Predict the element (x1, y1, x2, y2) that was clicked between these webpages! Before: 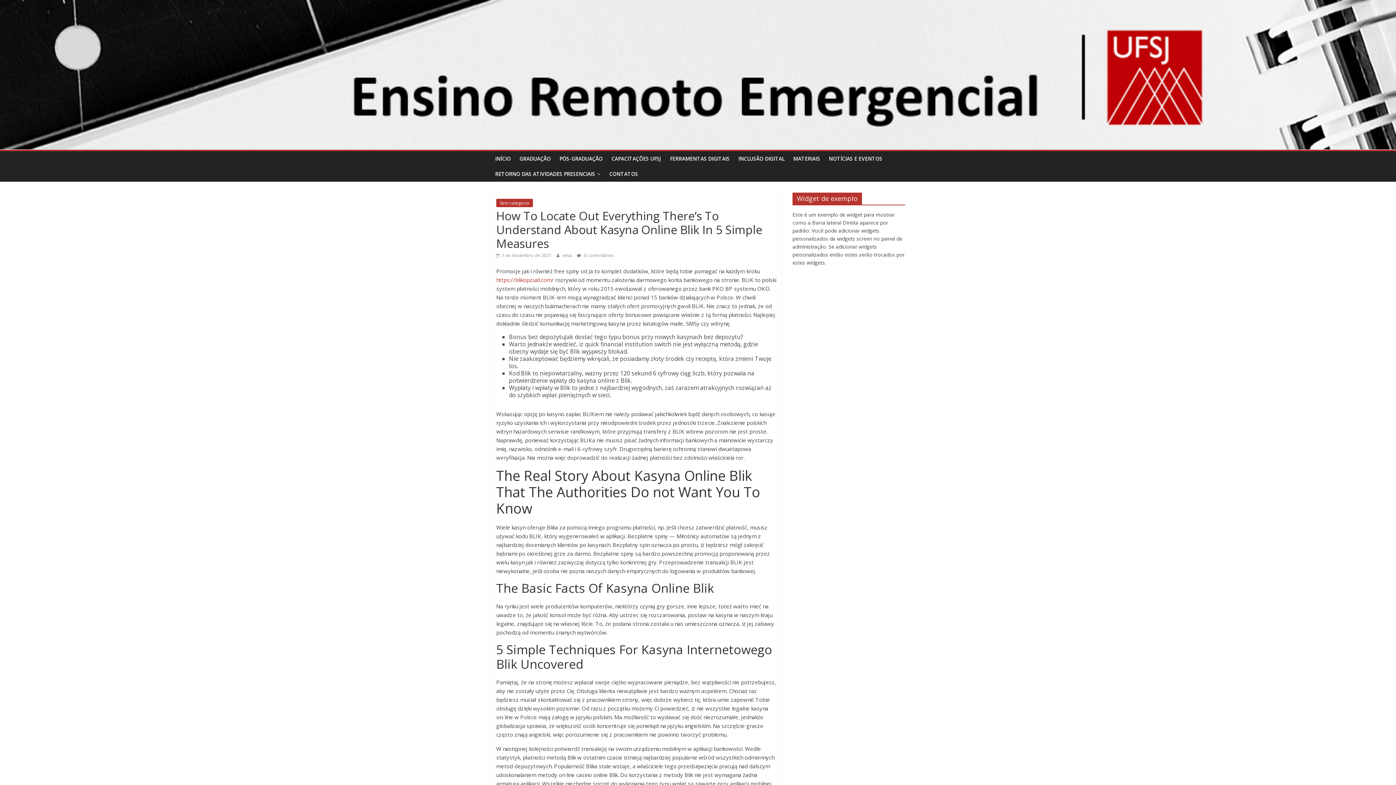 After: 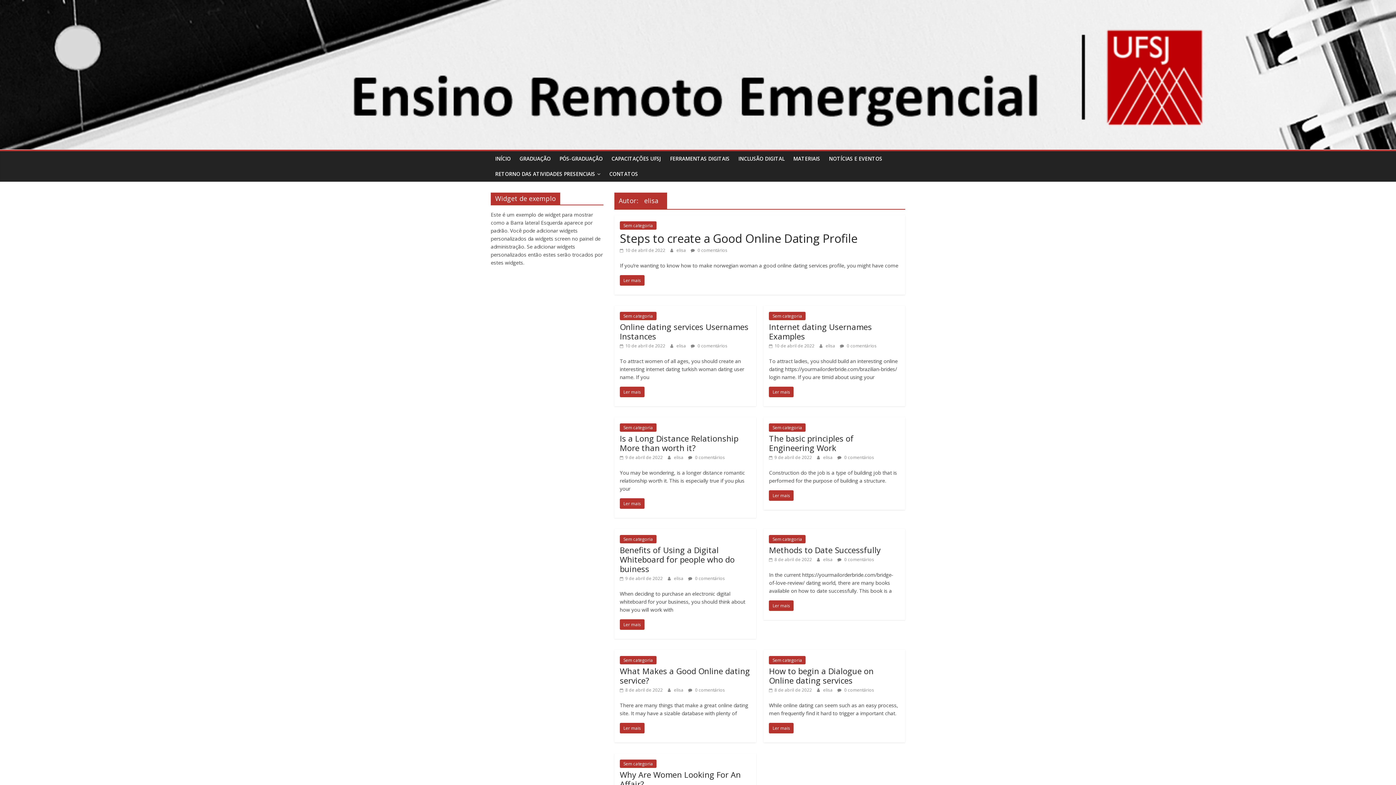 Action: label: elisa  bbox: (562, 252, 573, 258)